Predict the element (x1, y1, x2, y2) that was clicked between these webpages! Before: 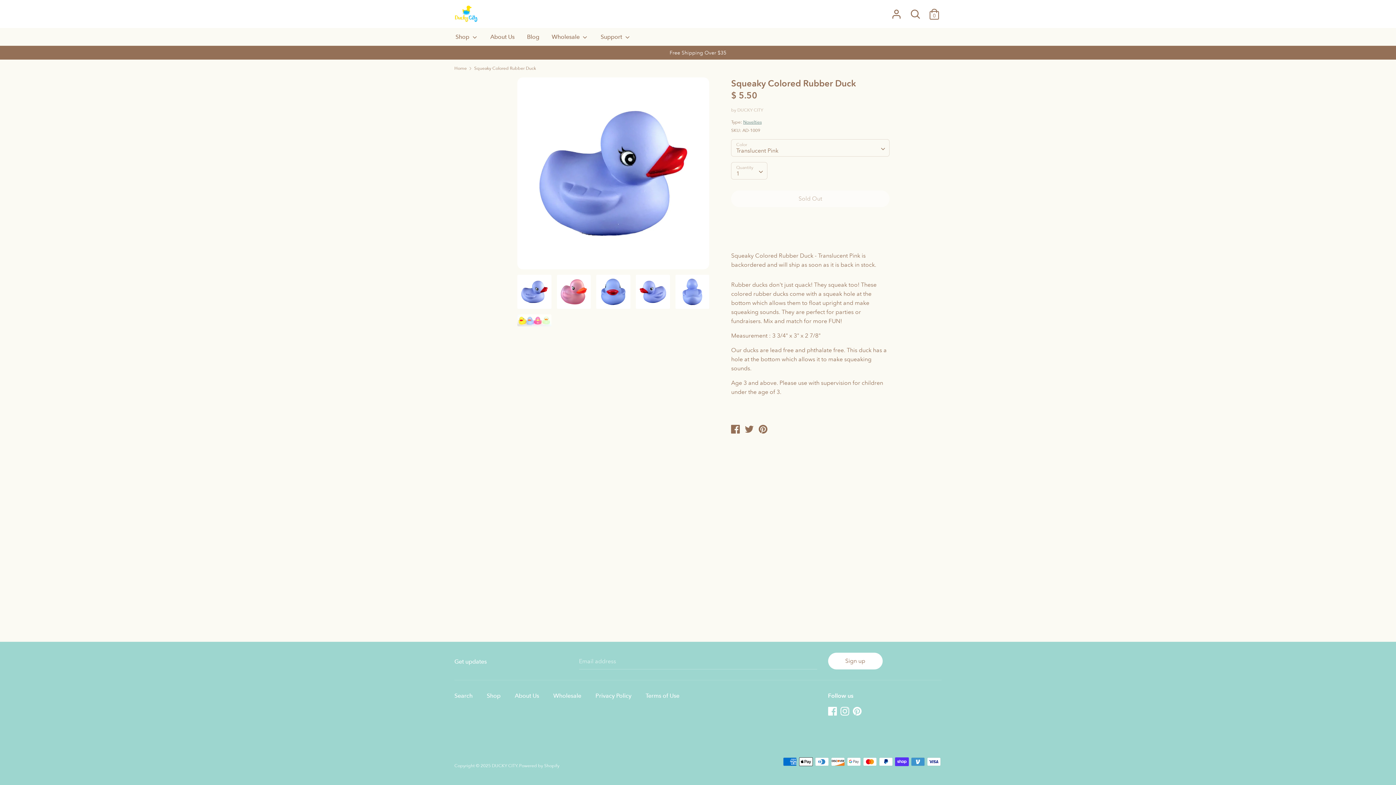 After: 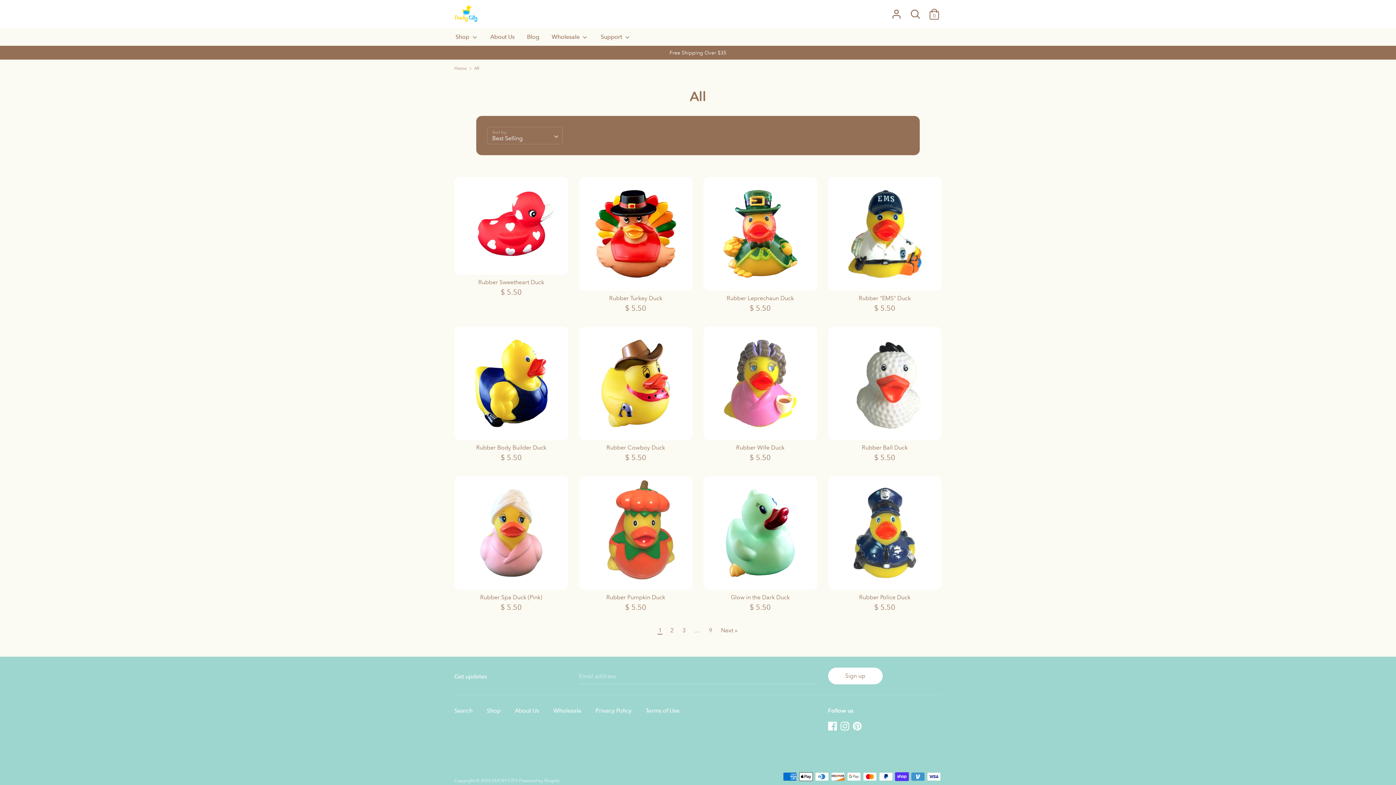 Action: label: Shop  bbox: (450, 32, 483, 45)